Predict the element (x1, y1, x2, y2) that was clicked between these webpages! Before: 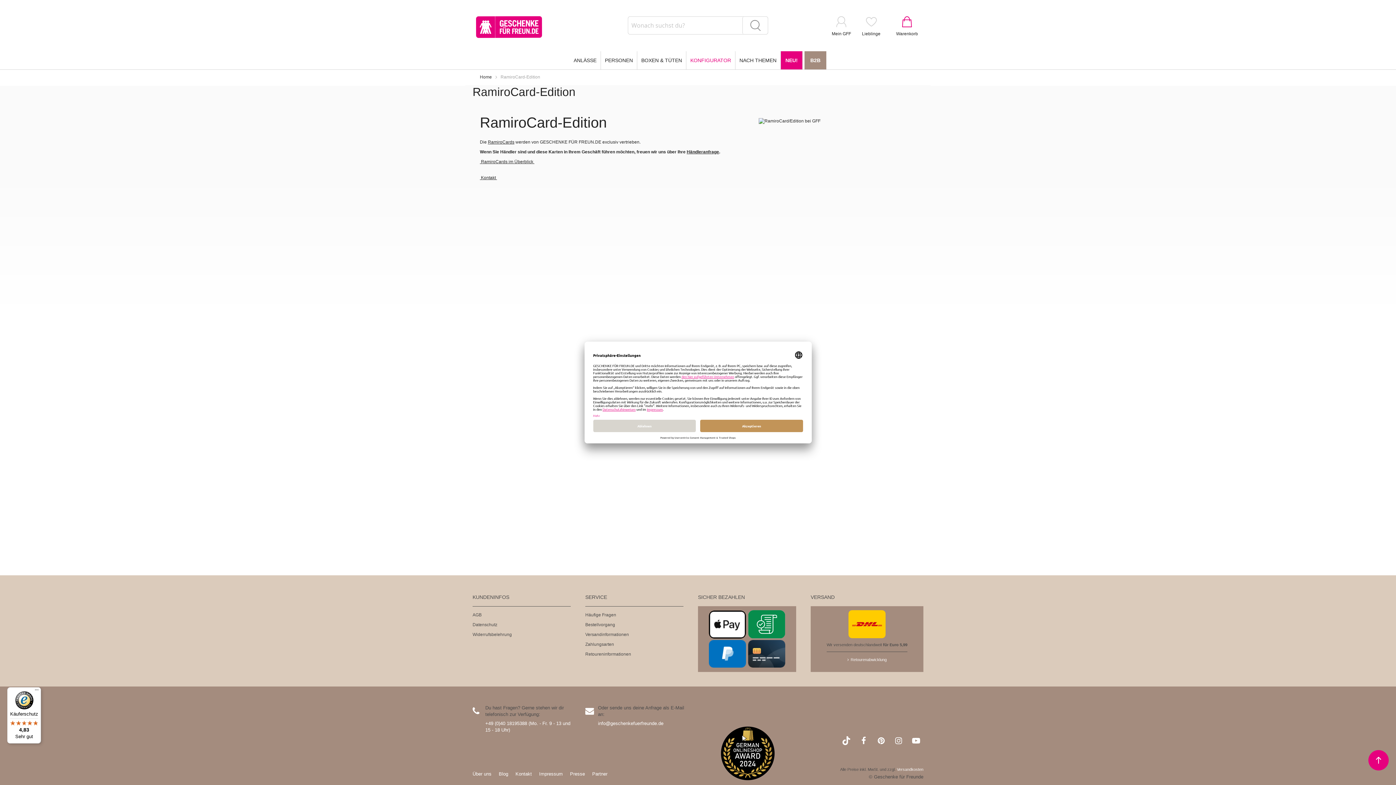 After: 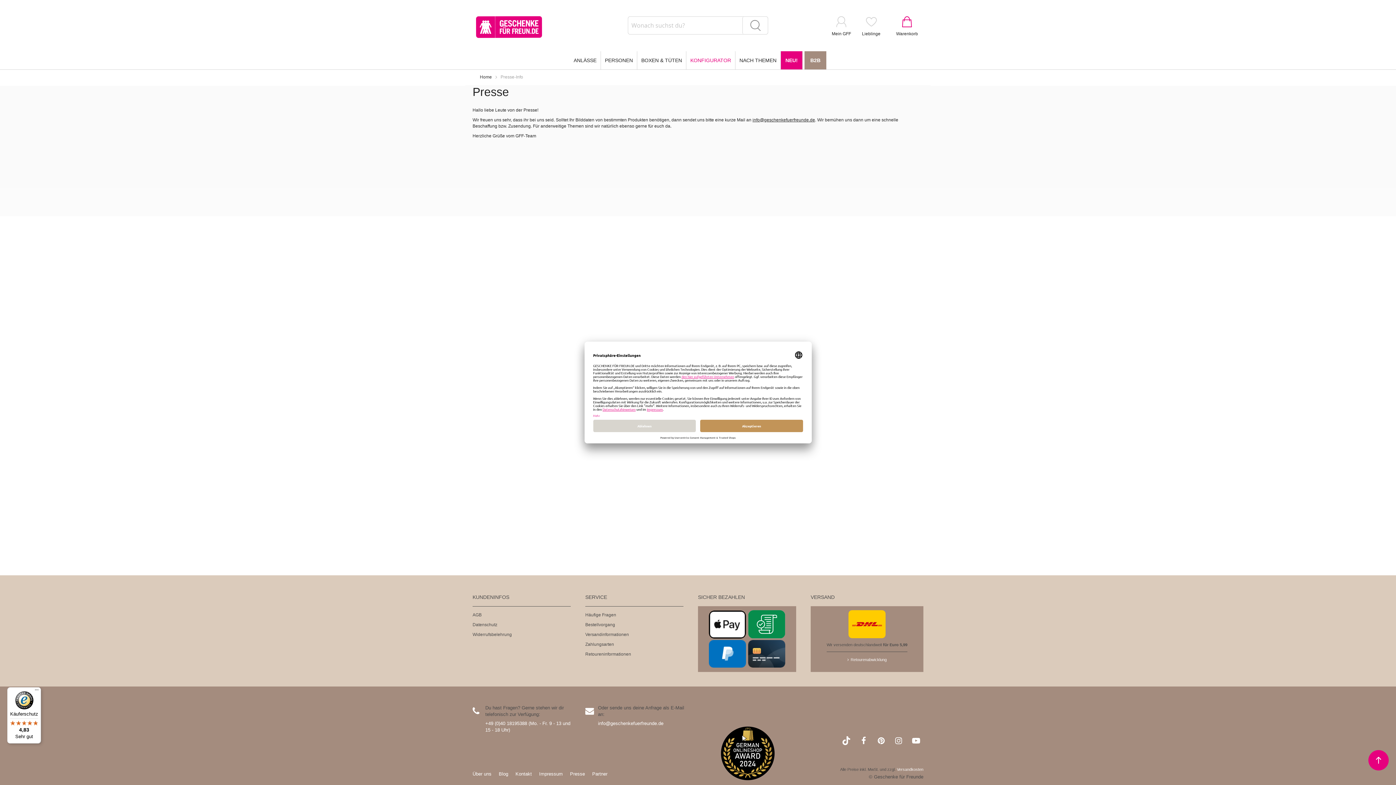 Action: label: Presse bbox: (570, 771, 585, 777)